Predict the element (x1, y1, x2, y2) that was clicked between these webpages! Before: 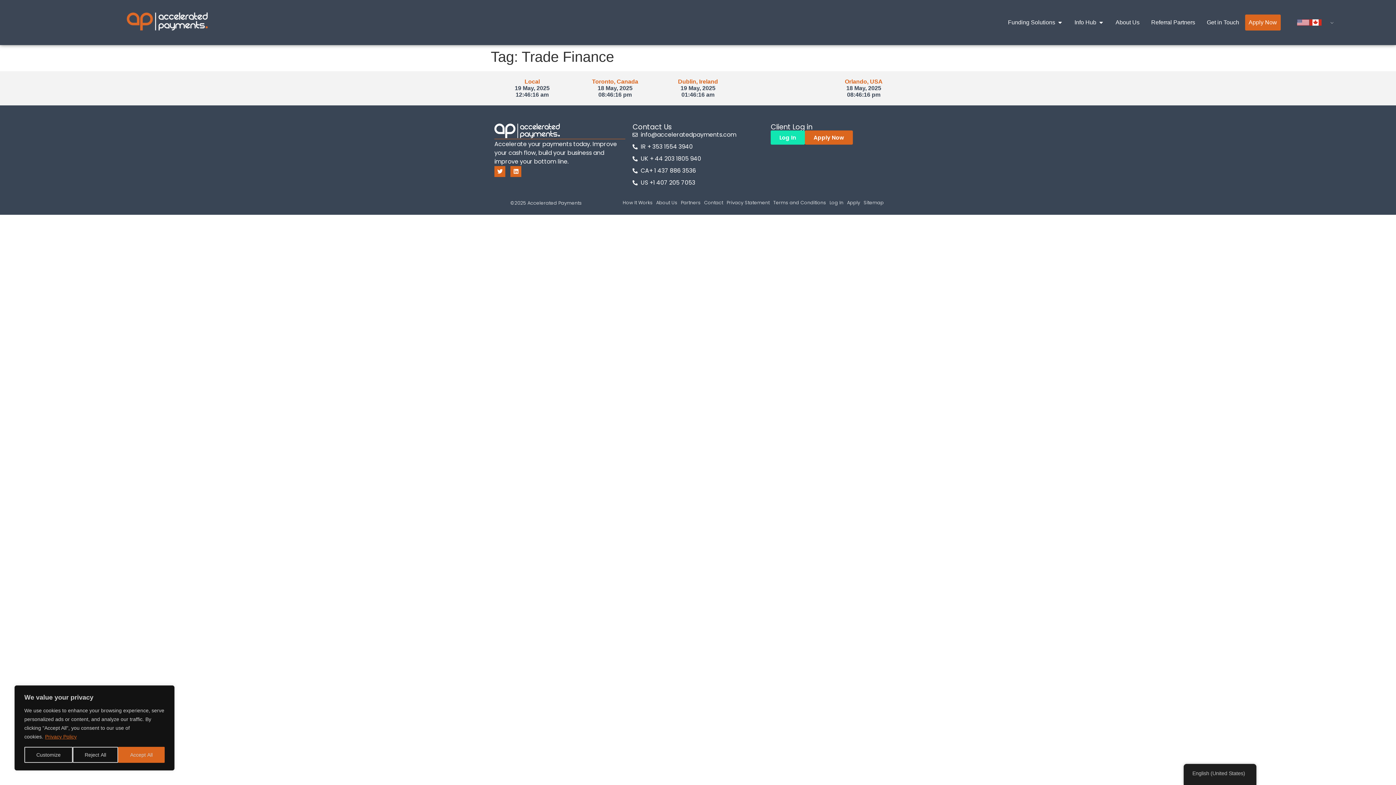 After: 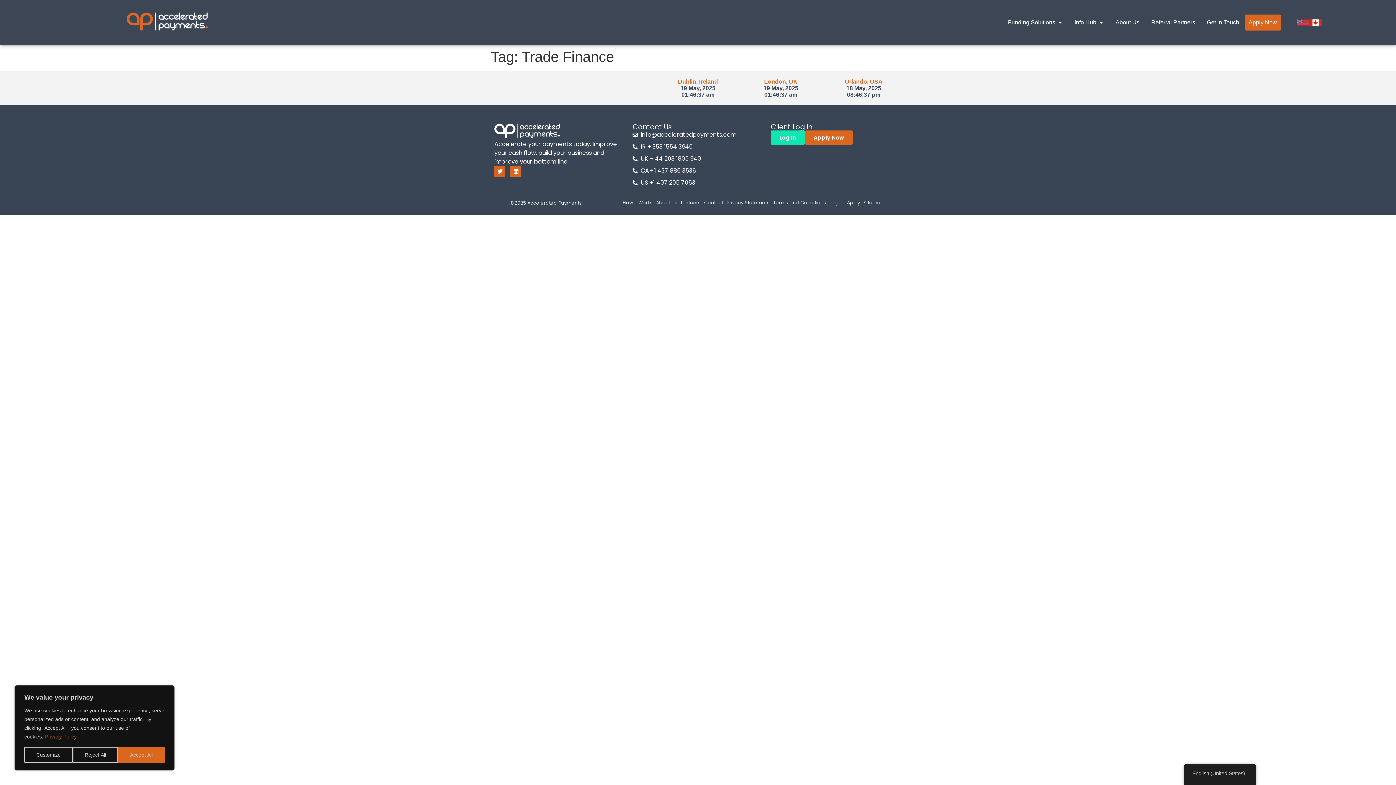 Action: label: Twitter bbox: (494, 166, 505, 176)